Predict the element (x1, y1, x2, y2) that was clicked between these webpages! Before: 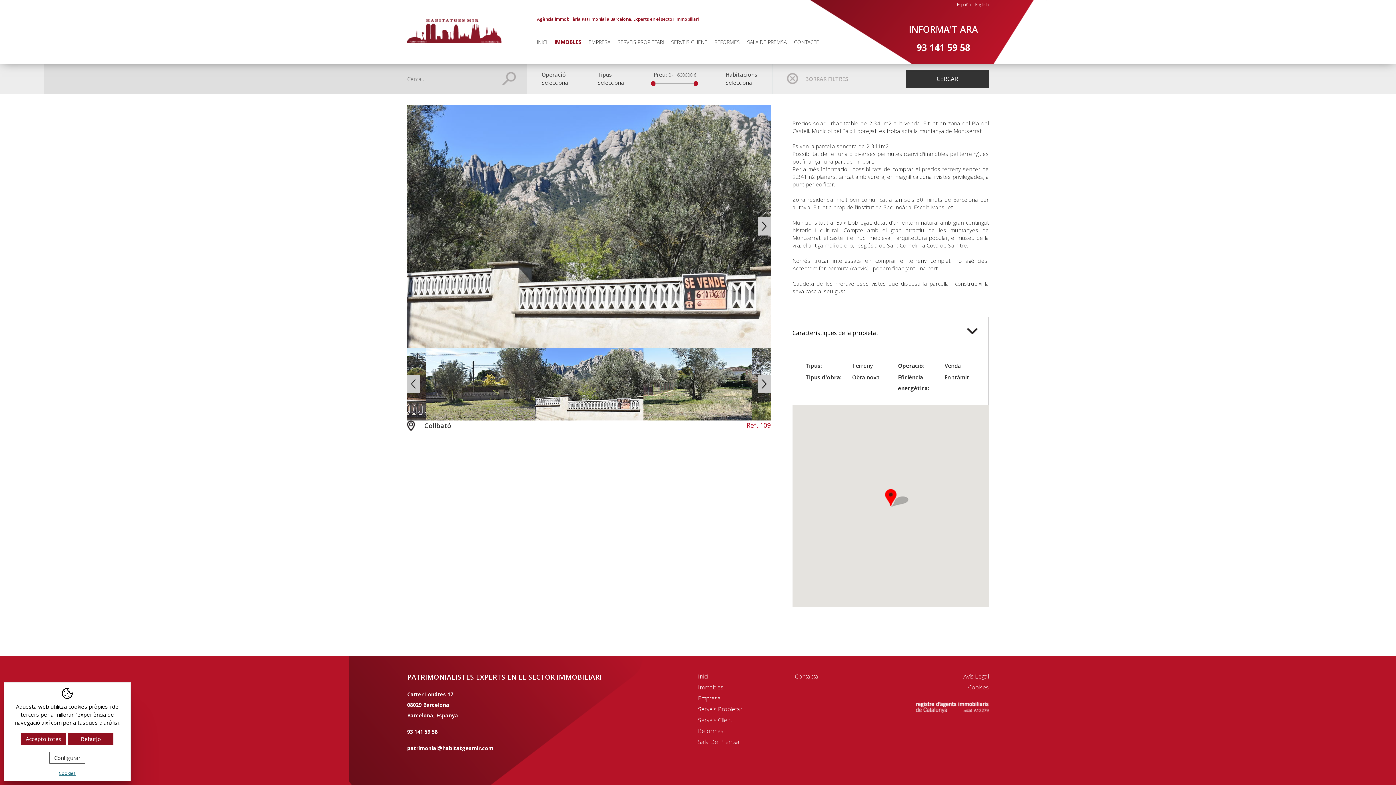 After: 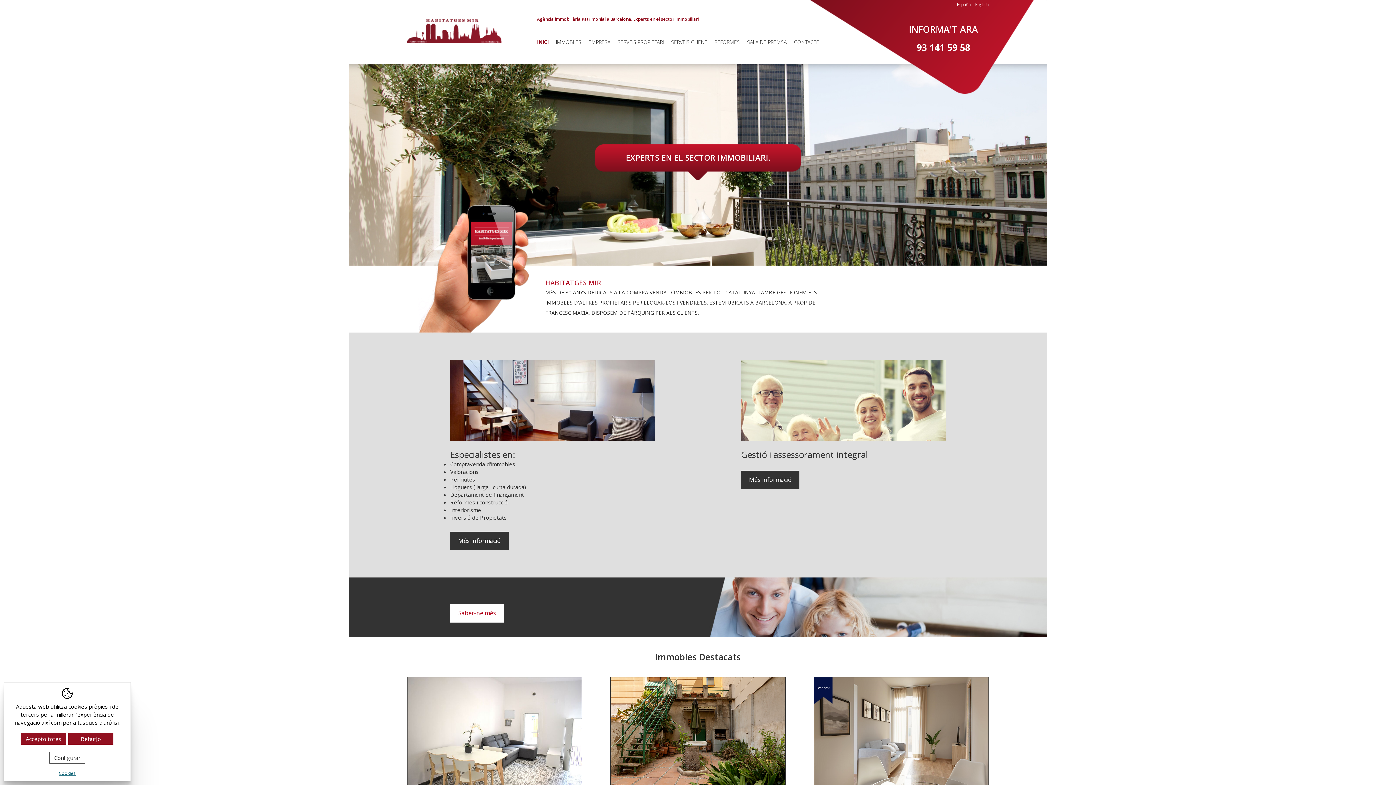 Action: bbox: (407, 18, 501, 43)